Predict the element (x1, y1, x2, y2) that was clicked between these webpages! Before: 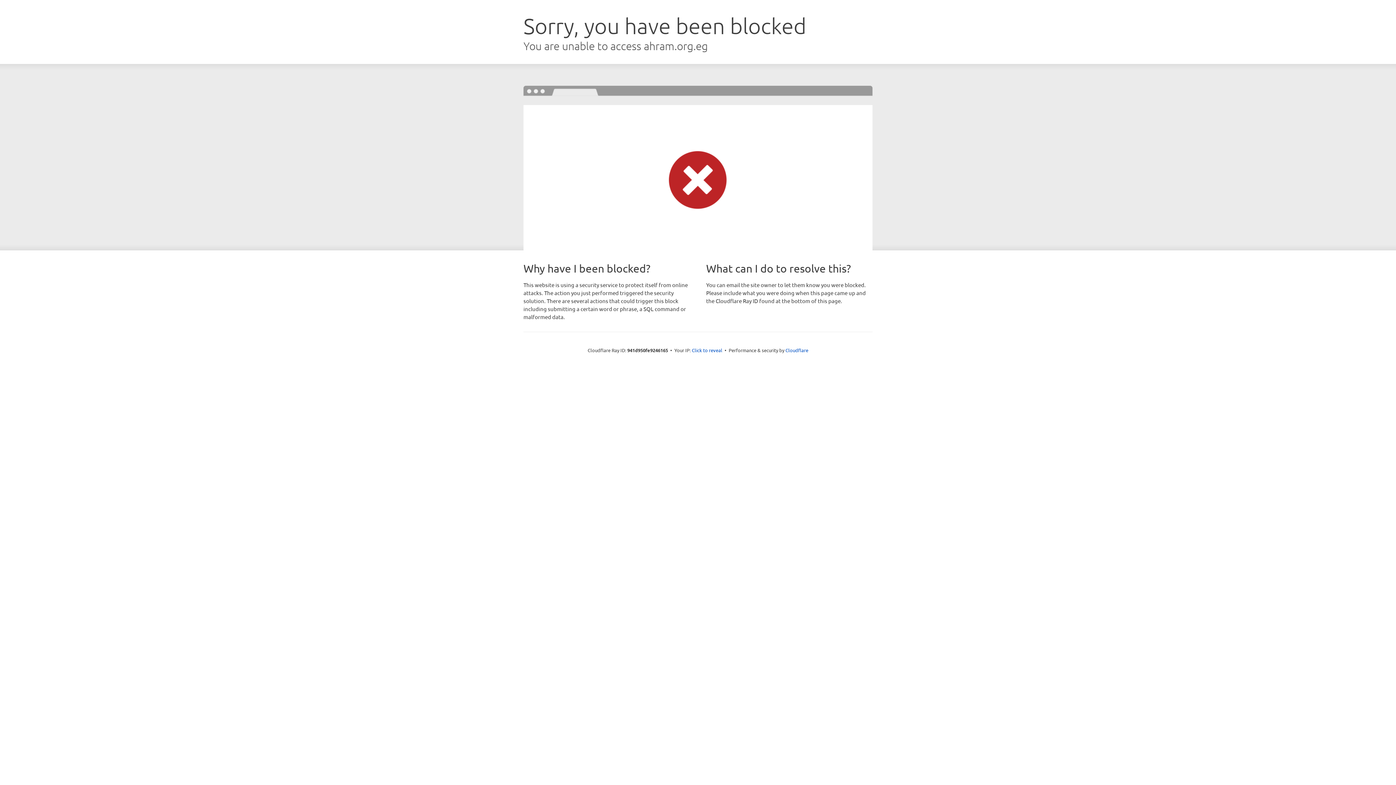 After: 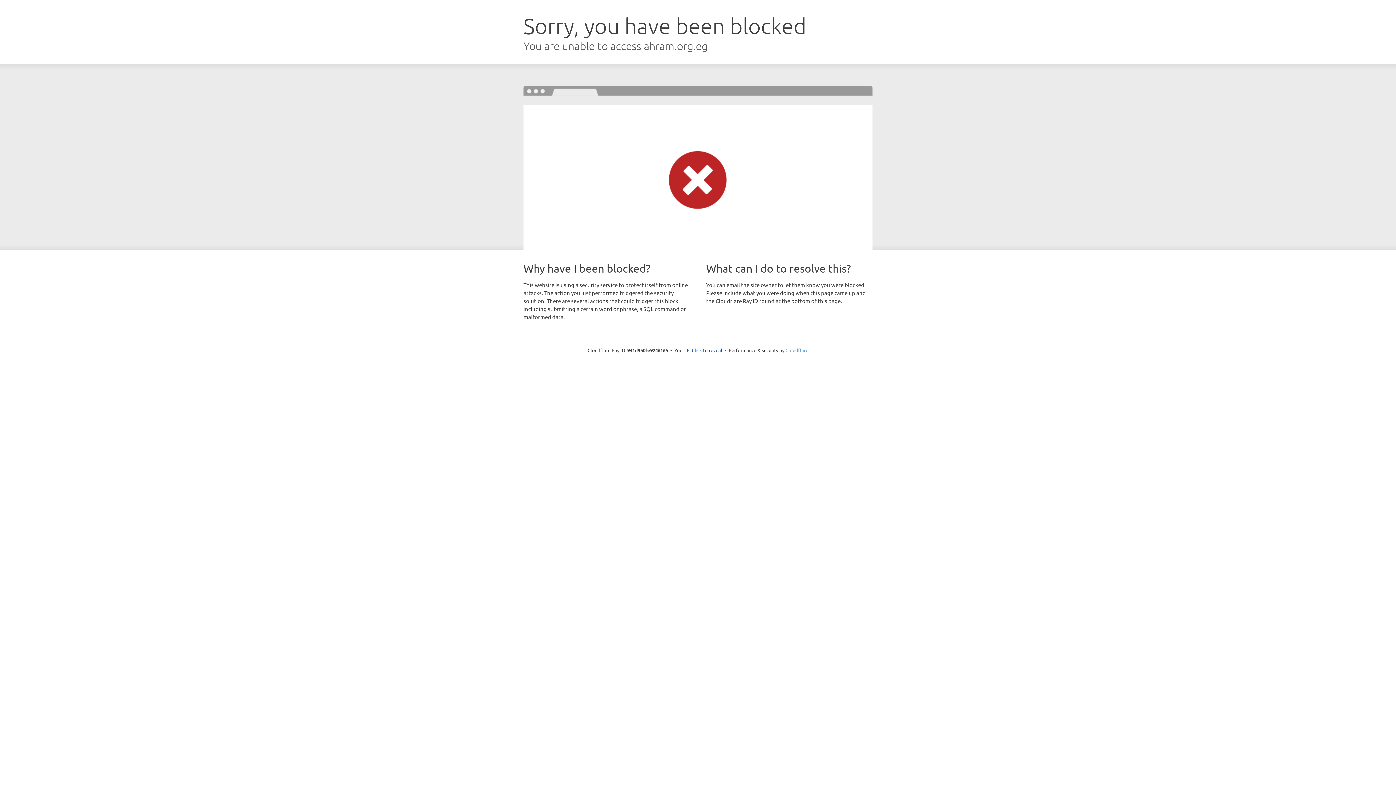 Action: label: Cloudflare bbox: (785, 347, 808, 353)